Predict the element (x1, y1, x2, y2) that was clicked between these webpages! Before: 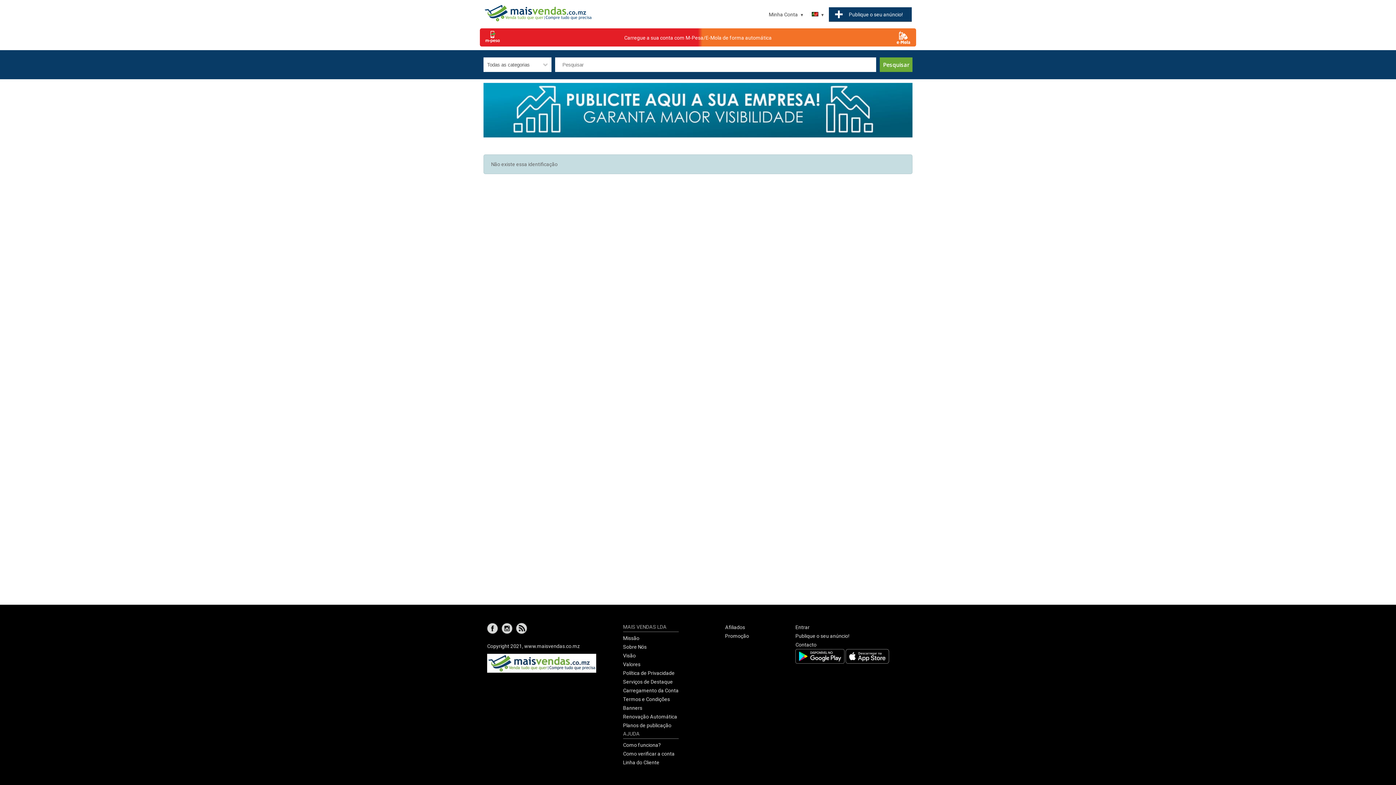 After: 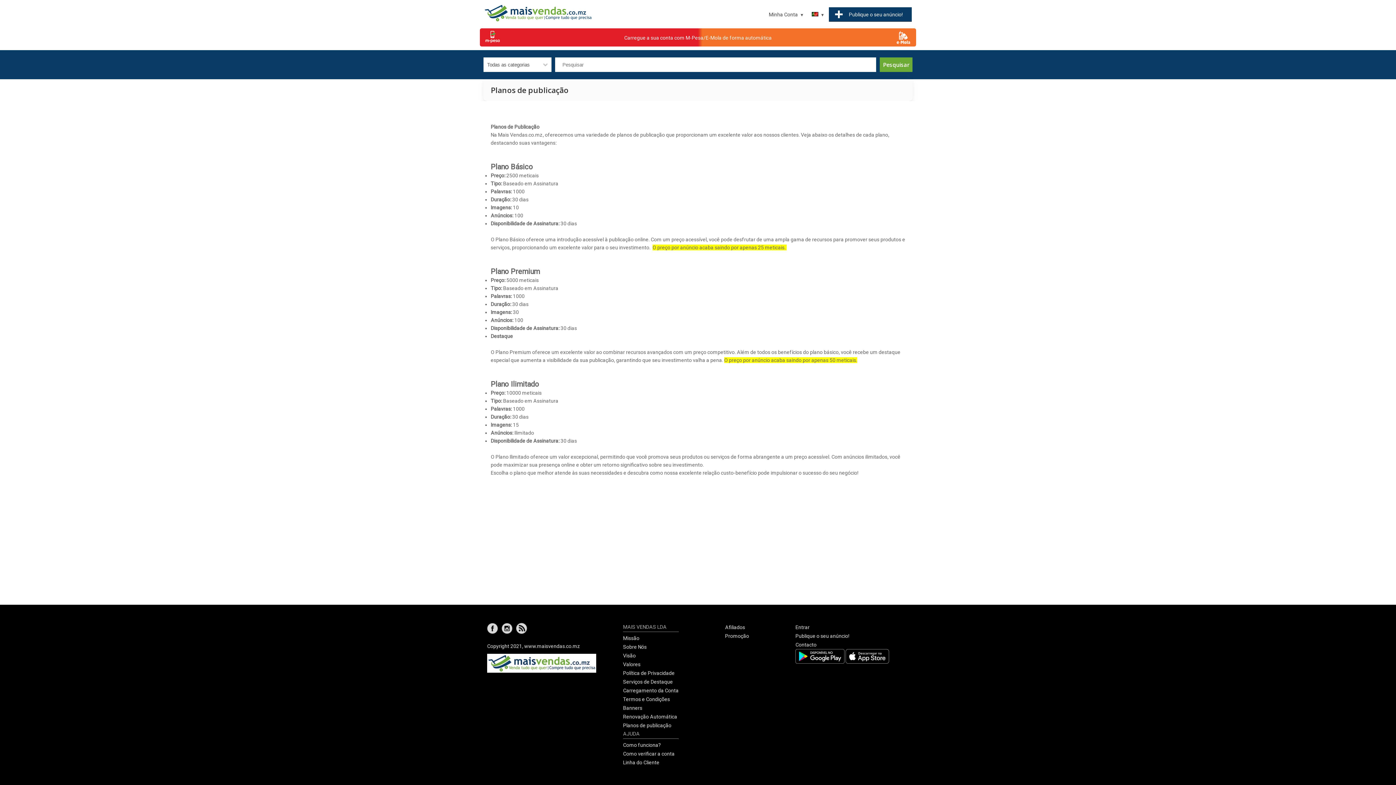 Action: bbox: (623, 722, 671, 728) label: Planos de publicação